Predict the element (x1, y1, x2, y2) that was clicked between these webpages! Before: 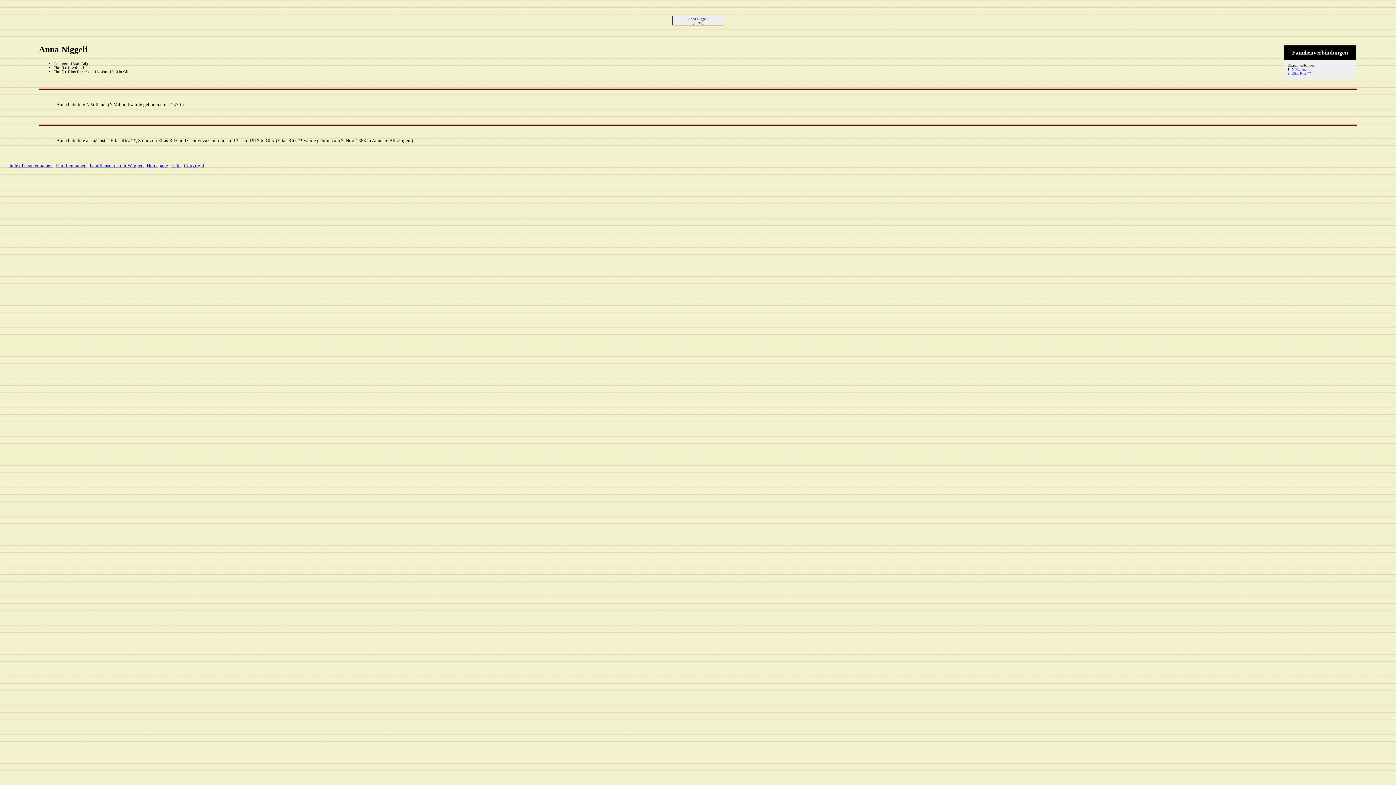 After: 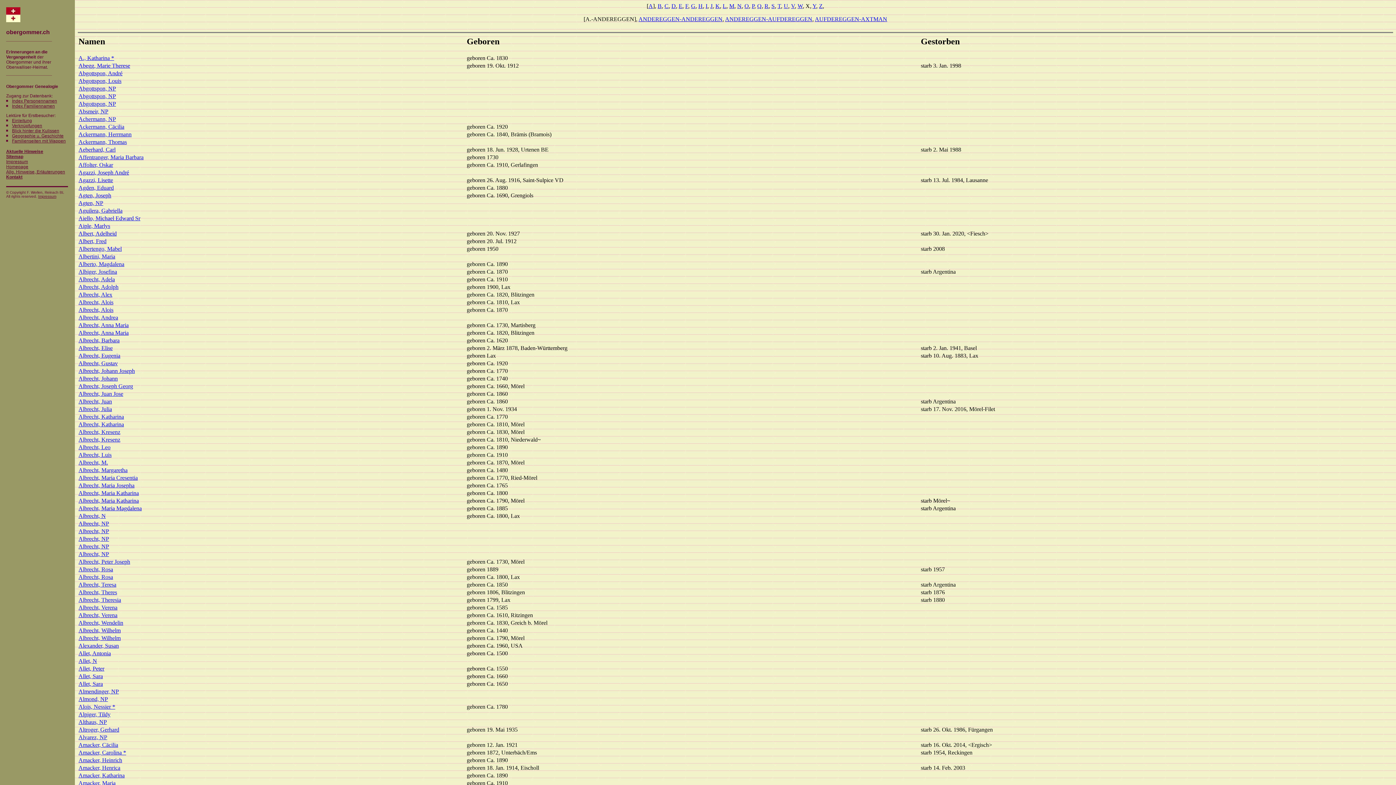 Action: bbox: (9, 162, 52, 168) label: Index Personennamen